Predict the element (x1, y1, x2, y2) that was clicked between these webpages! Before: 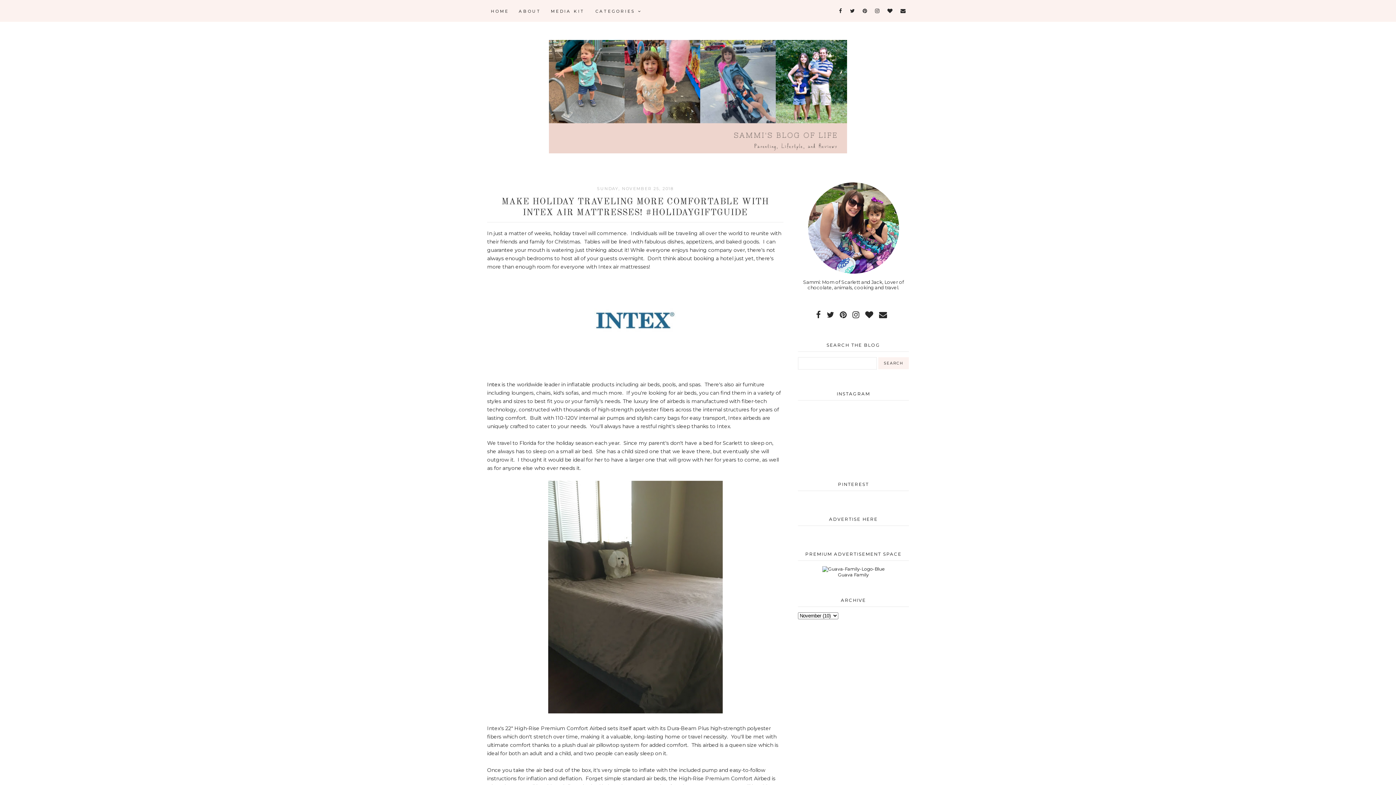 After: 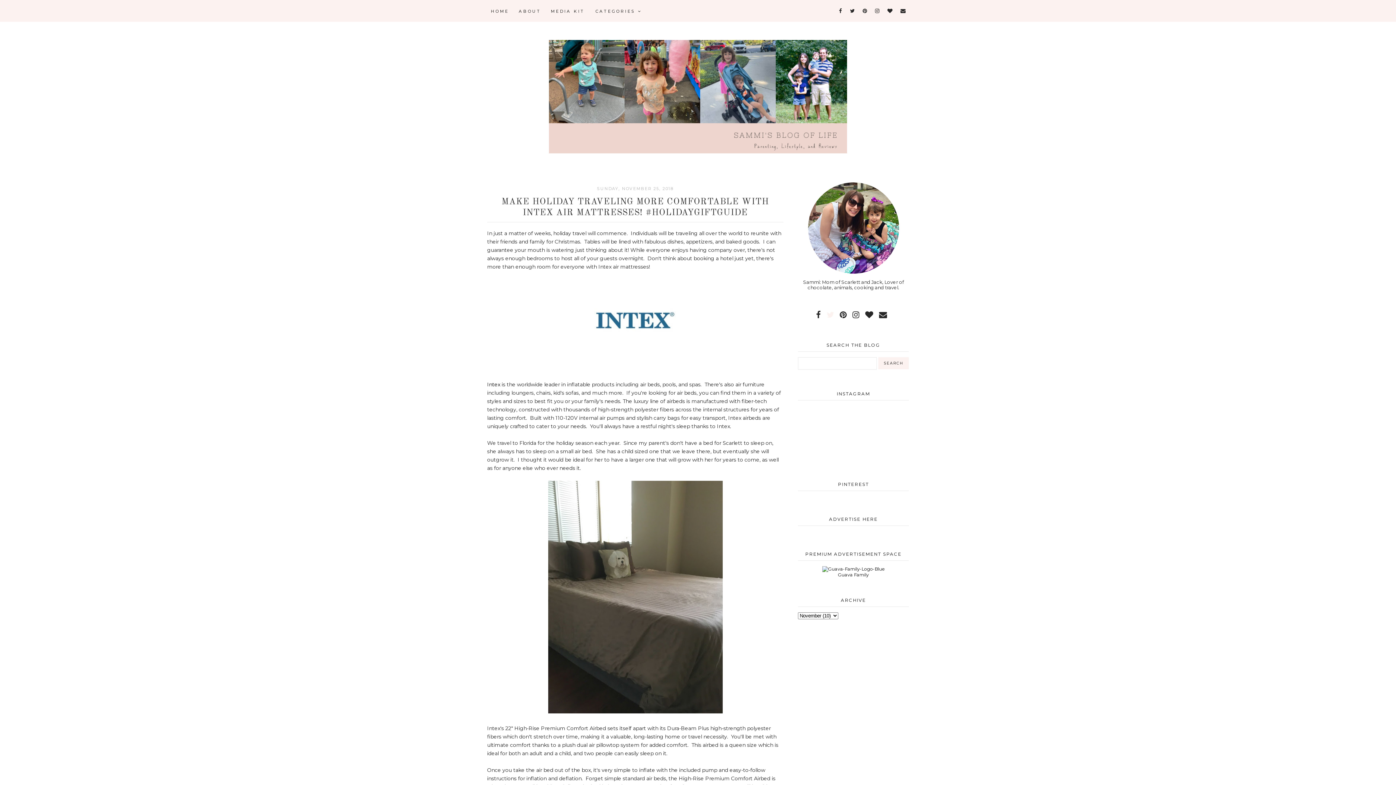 Action: bbox: (825, 307, 836, 322)